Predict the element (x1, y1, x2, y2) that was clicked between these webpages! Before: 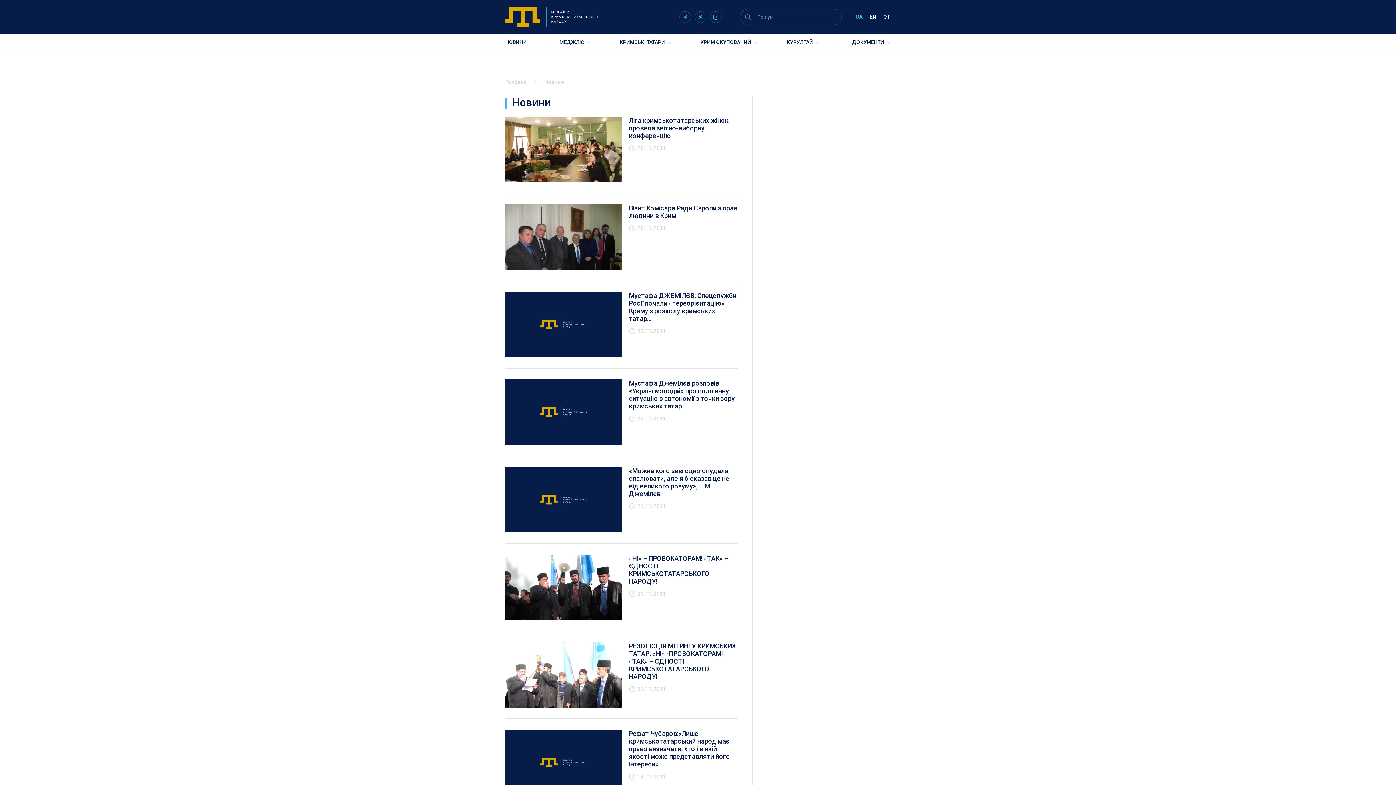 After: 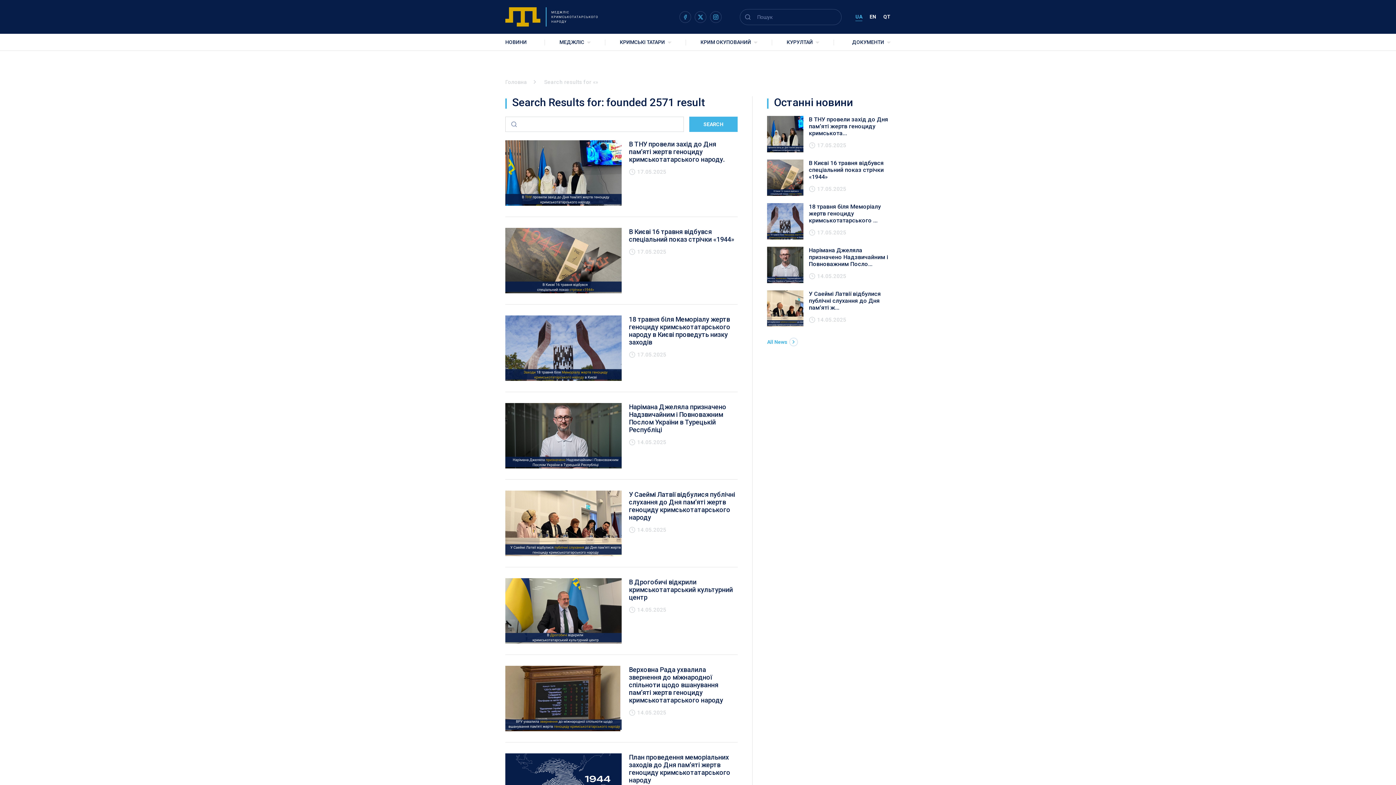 Action: bbox: (740, 9, 755, 24)